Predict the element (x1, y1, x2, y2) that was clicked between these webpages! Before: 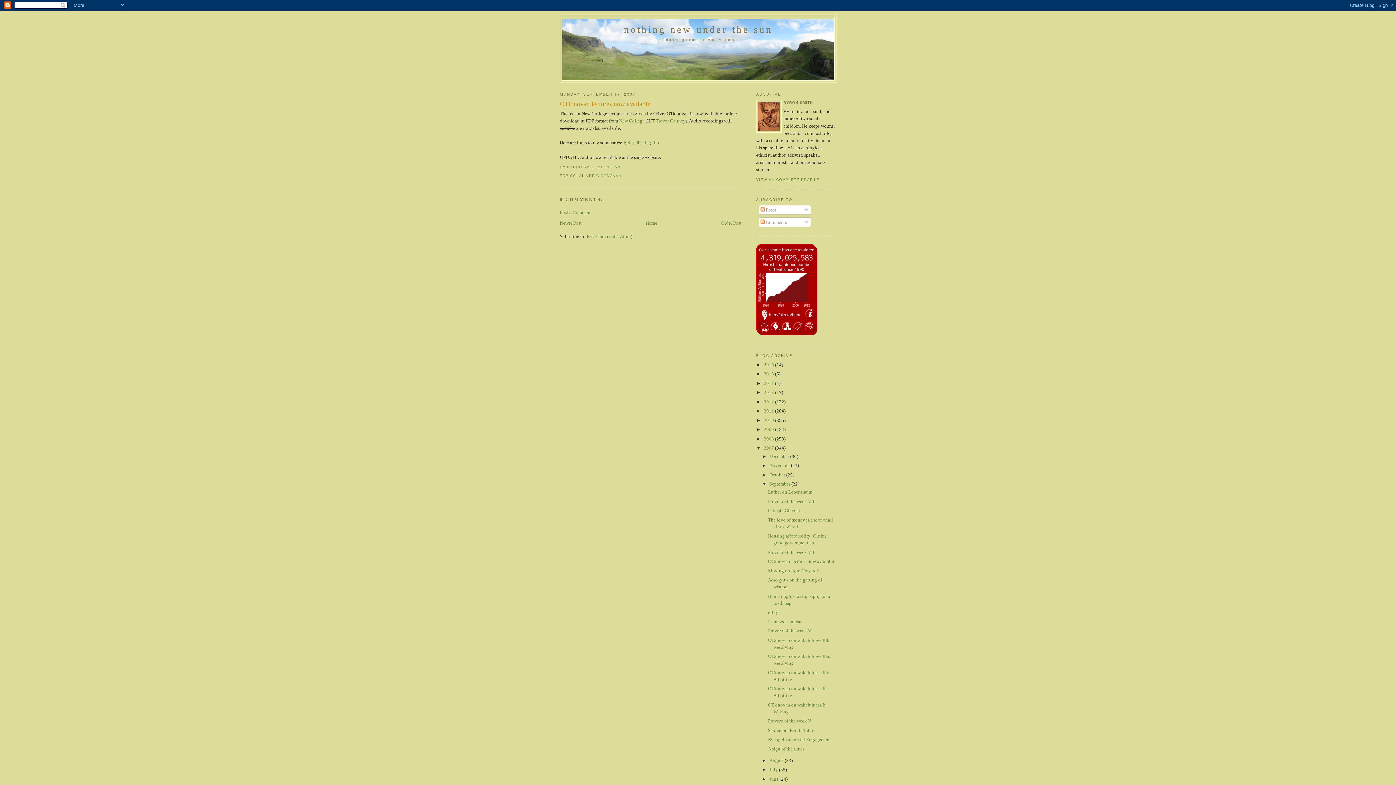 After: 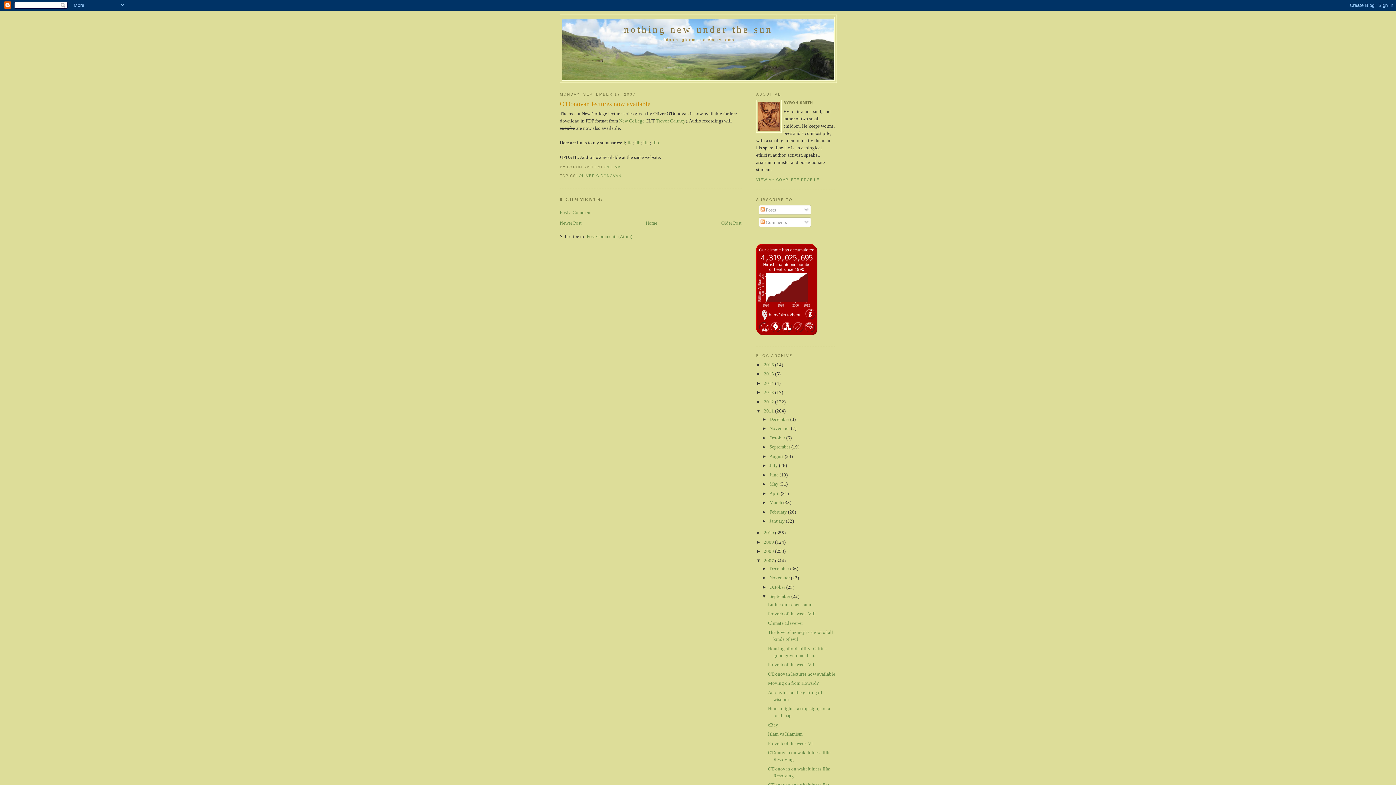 Action: label: ►   bbox: (756, 408, 764, 413)